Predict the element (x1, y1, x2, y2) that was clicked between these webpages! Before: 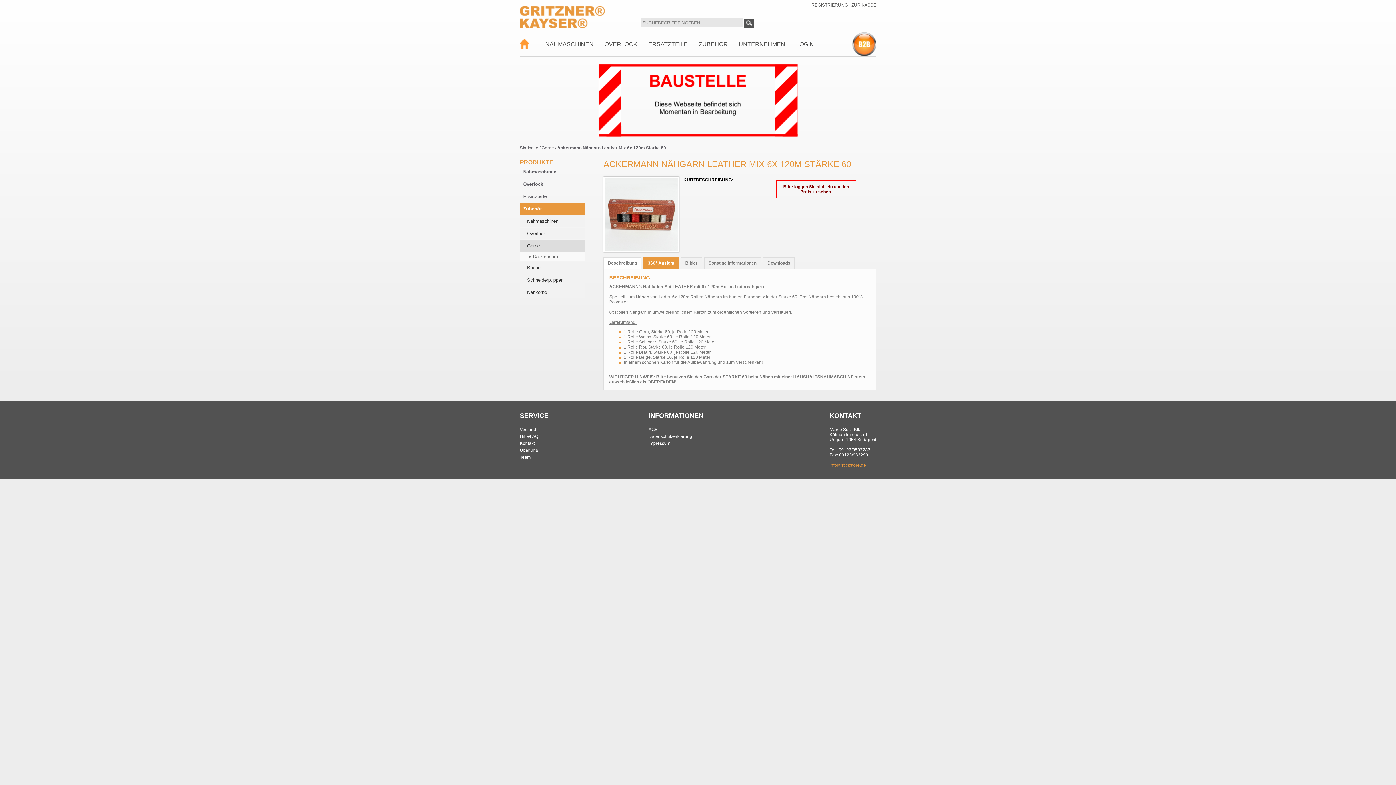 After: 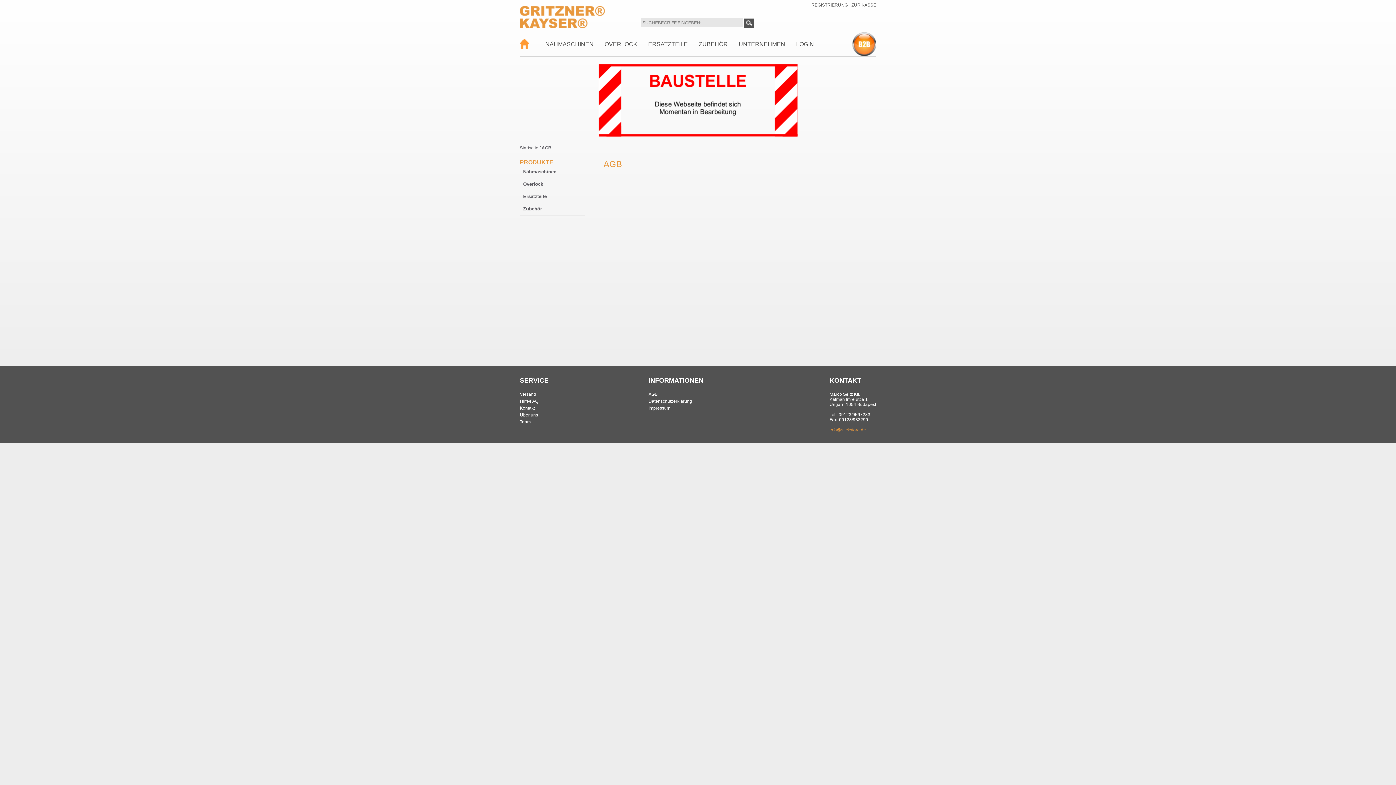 Action: bbox: (648, 427, 657, 432) label: AGB